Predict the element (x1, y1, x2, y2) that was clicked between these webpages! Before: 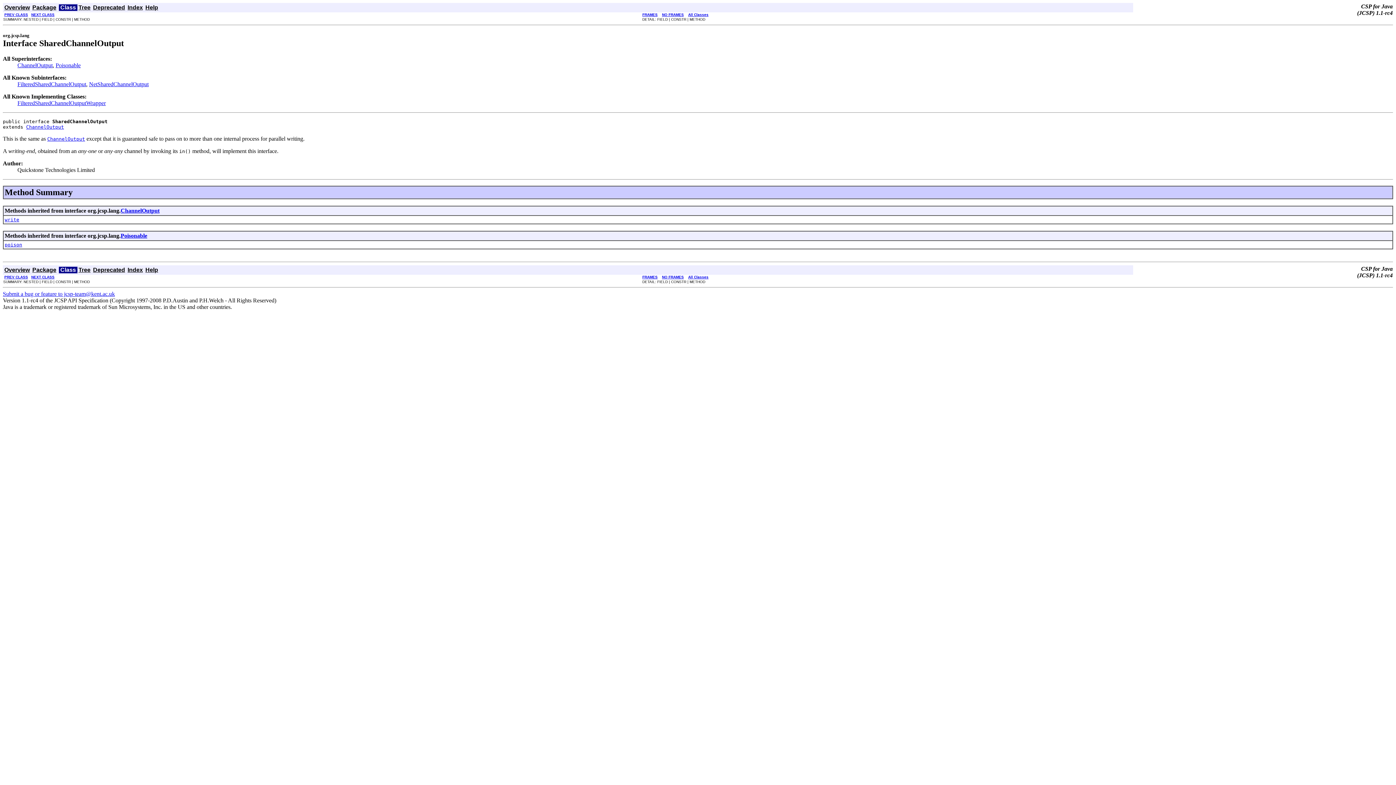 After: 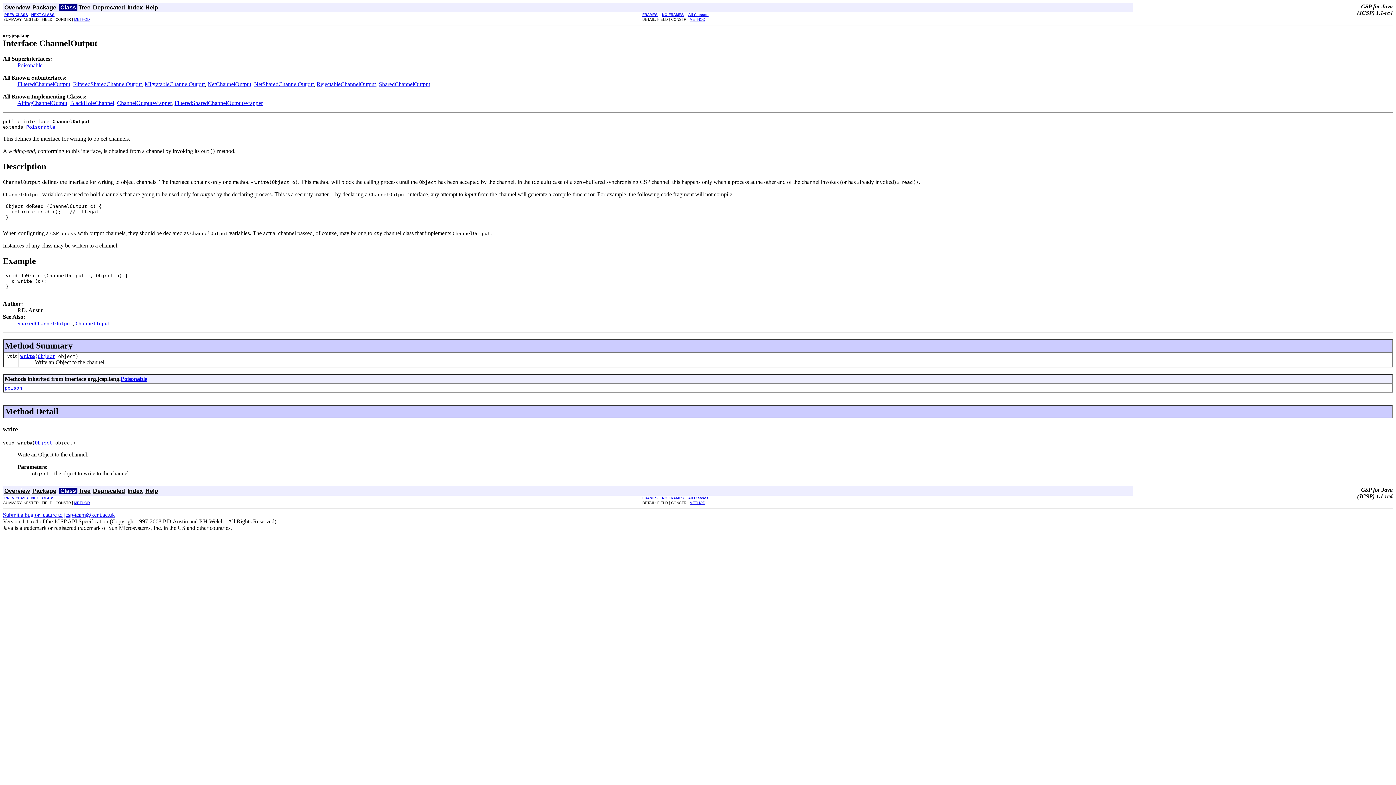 Action: bbox: (26, 124, 64, 129) label: ChannelOutput